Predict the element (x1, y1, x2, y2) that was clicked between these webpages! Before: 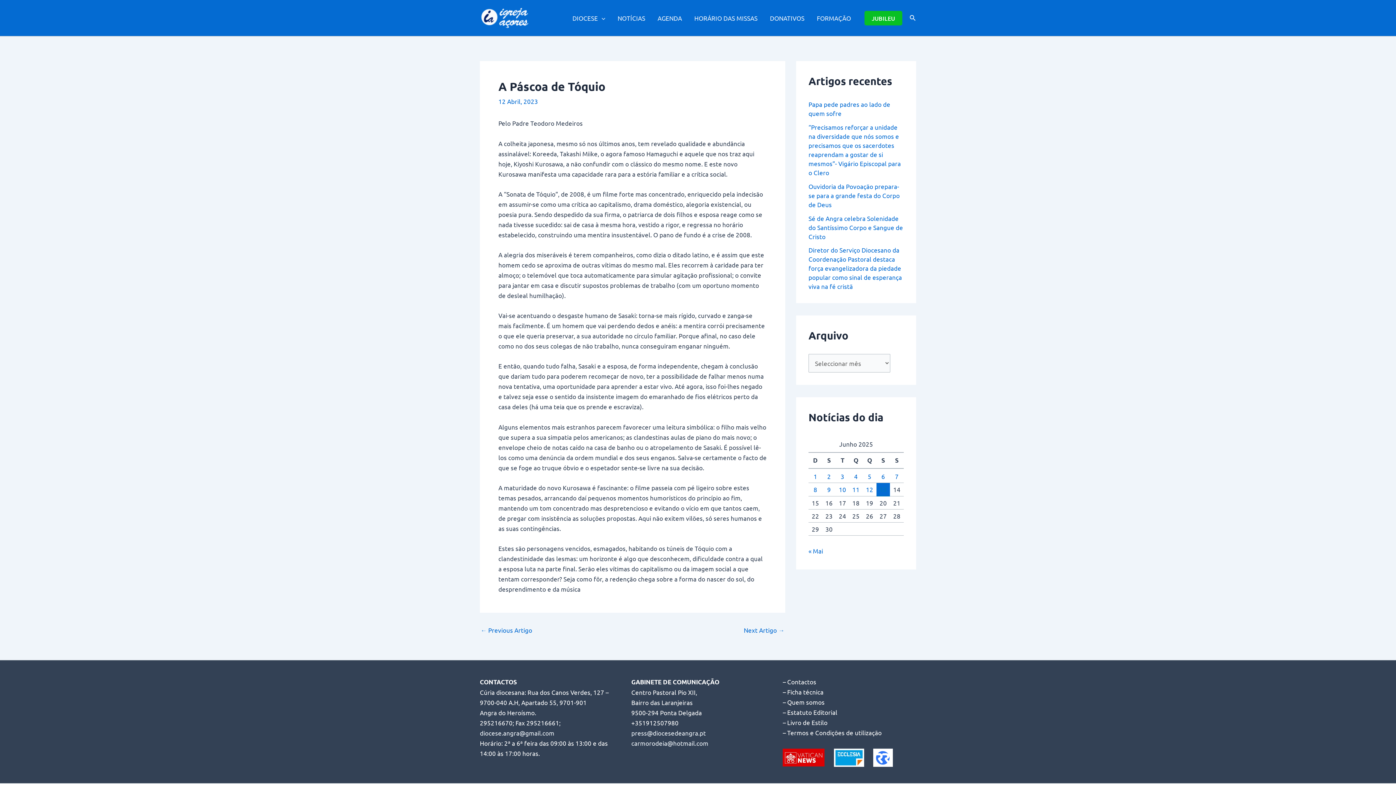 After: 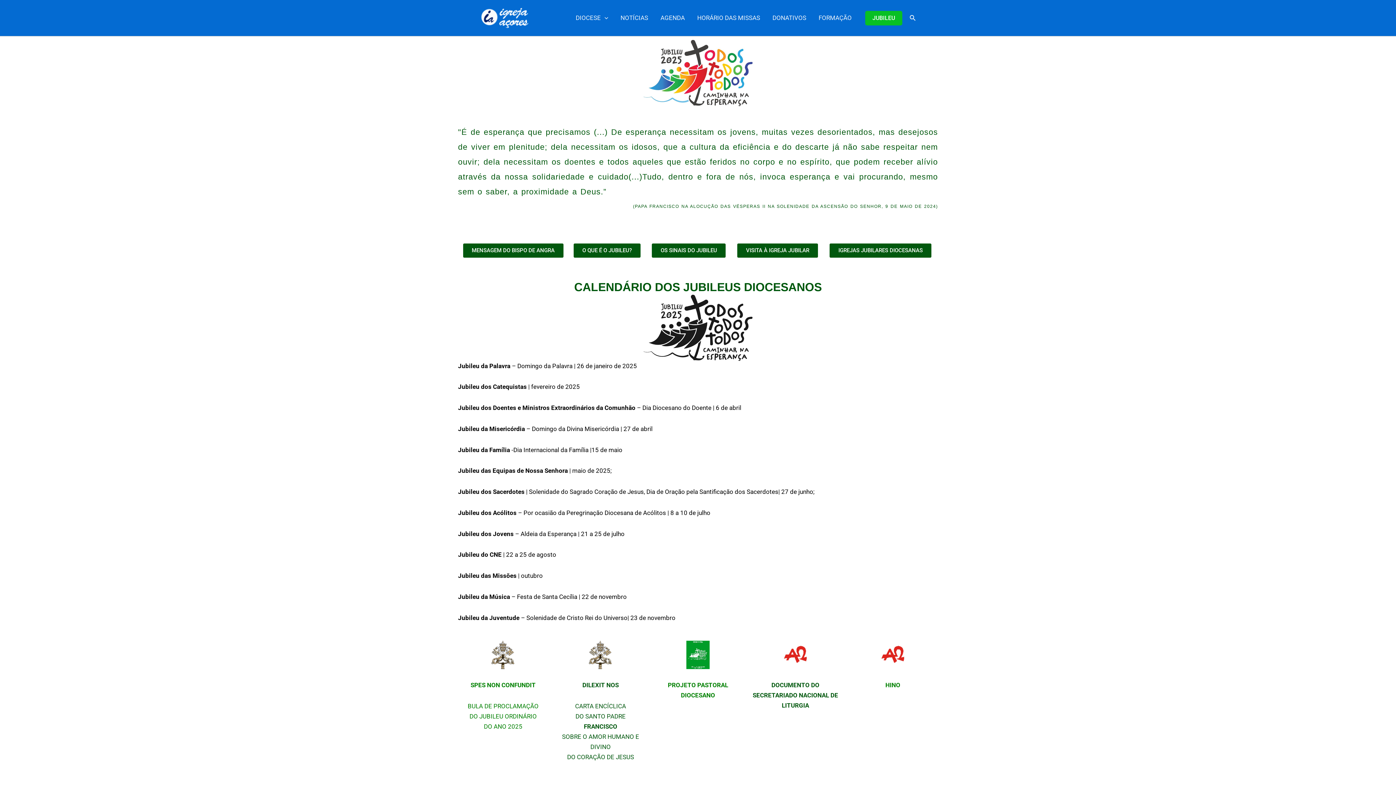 Action: label: JUBILEU bbox: (864, 10, 902, 25)